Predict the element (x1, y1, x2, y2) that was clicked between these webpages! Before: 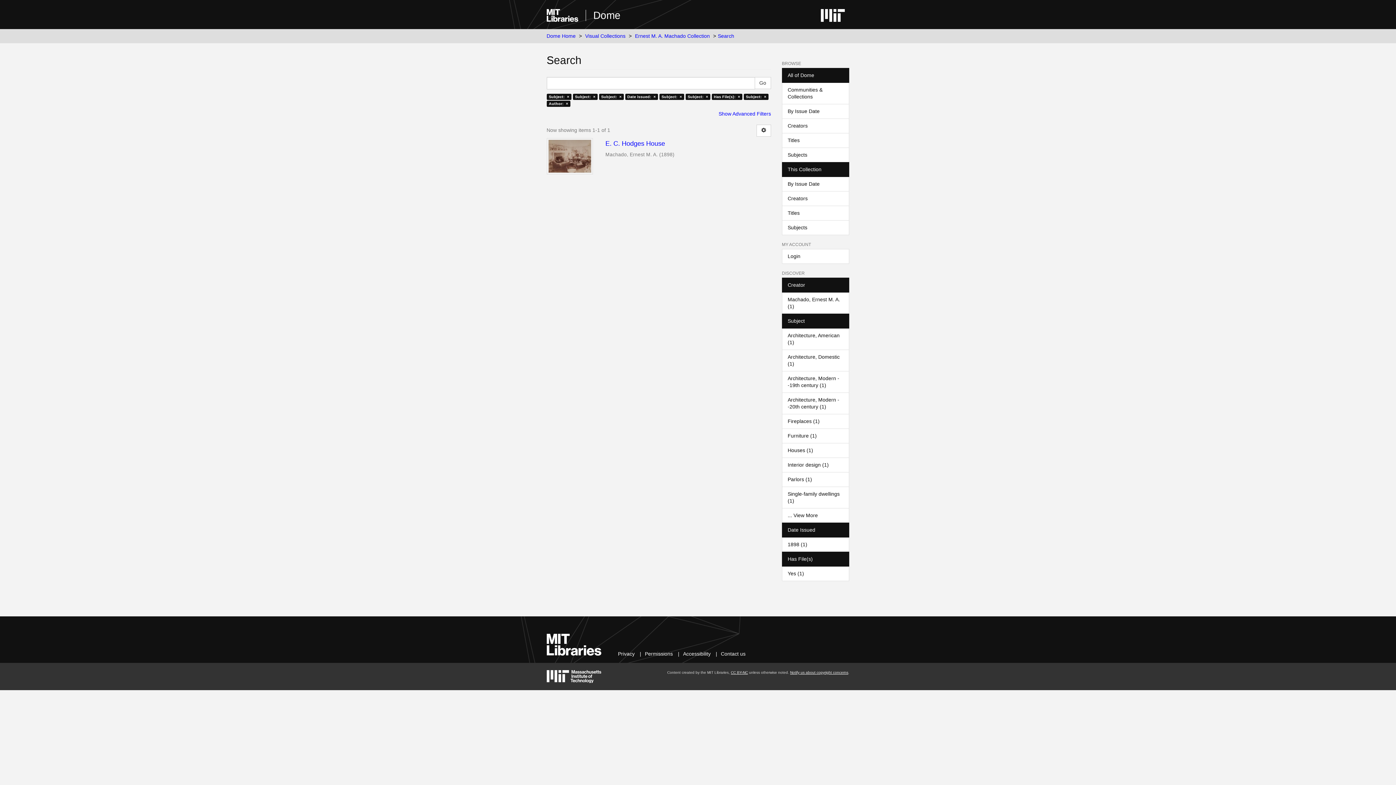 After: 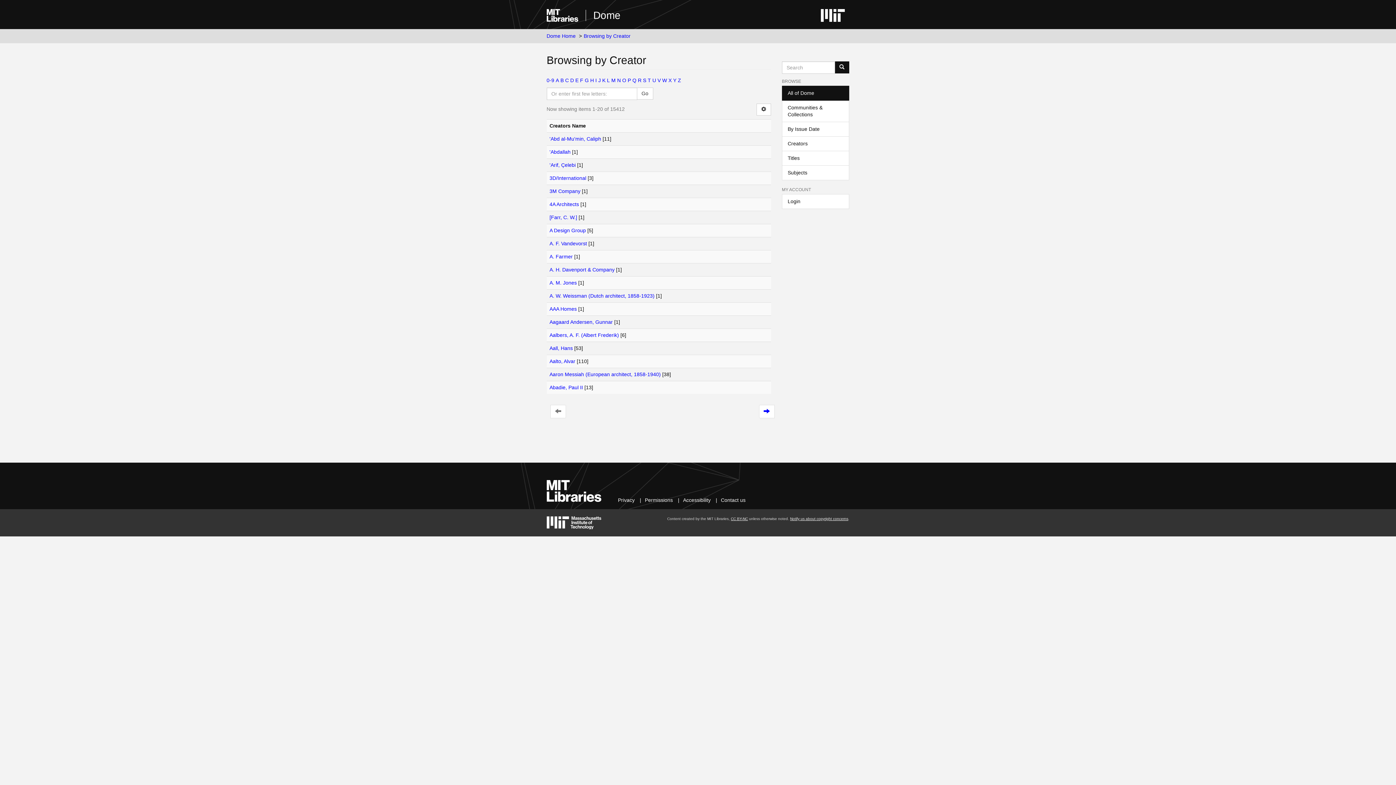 Action: label: Creators bbox: (782, 118, 849, 133)